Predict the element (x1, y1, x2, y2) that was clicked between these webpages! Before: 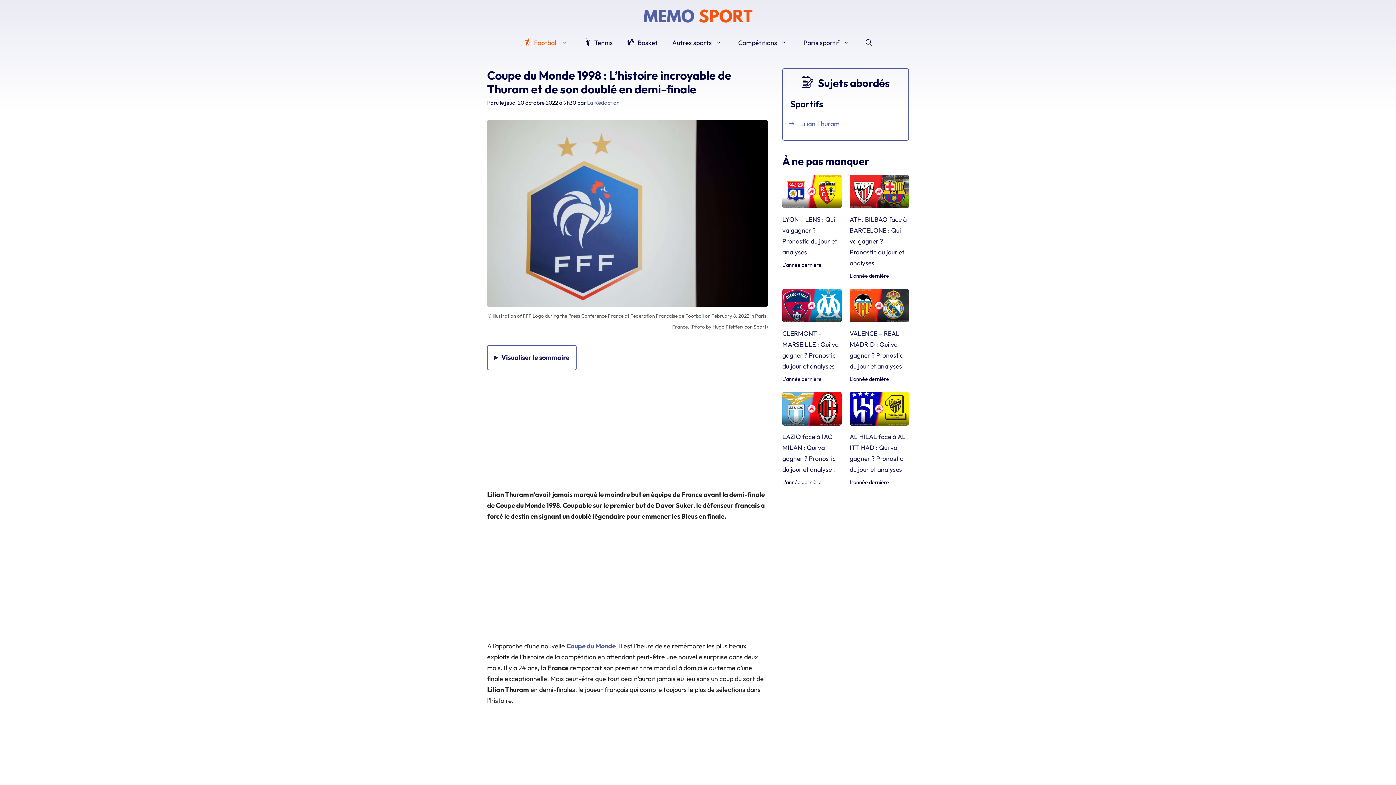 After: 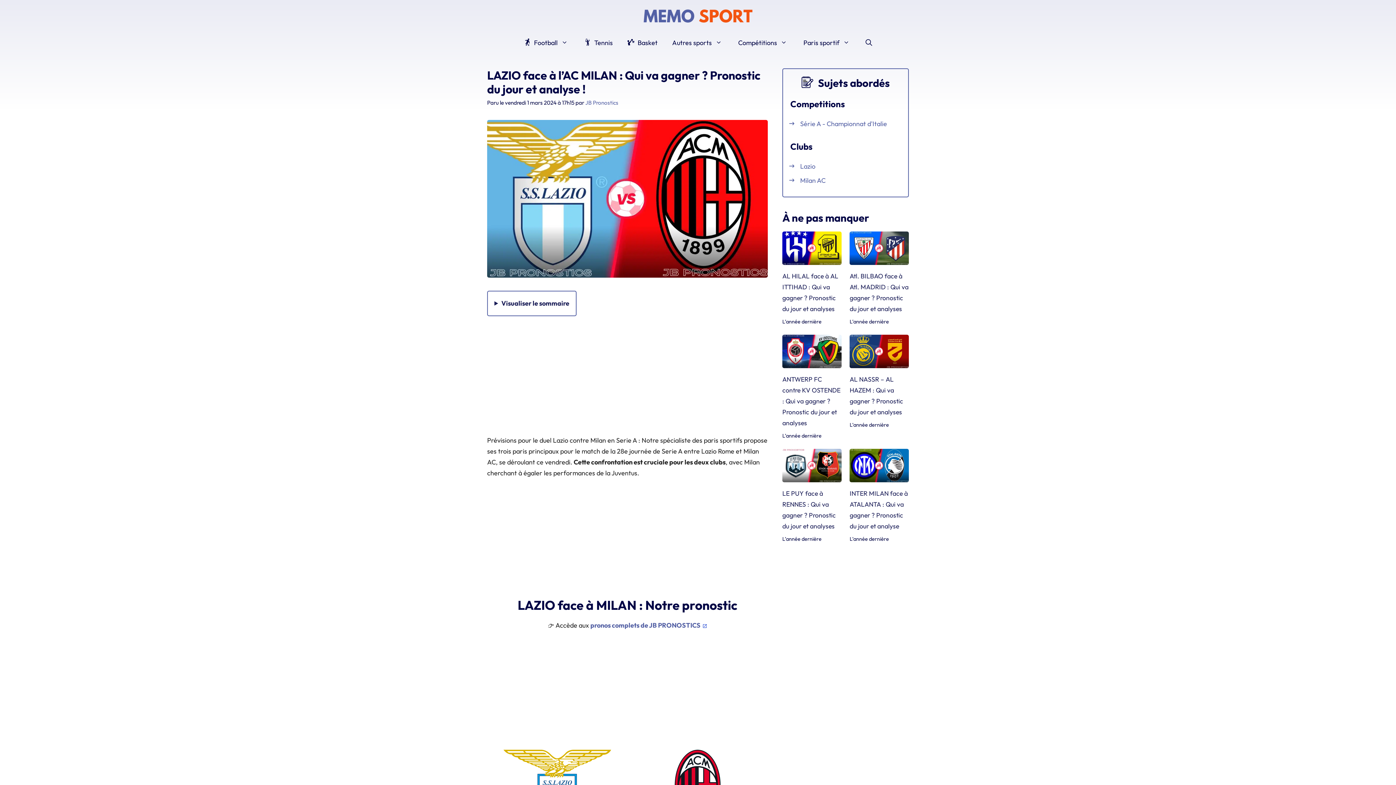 Action: bbox: (782, 431, 841, 475) label: LAZIO face à l’AC MILAN : Qui va gagner ? Pronostic du jour et analyse !